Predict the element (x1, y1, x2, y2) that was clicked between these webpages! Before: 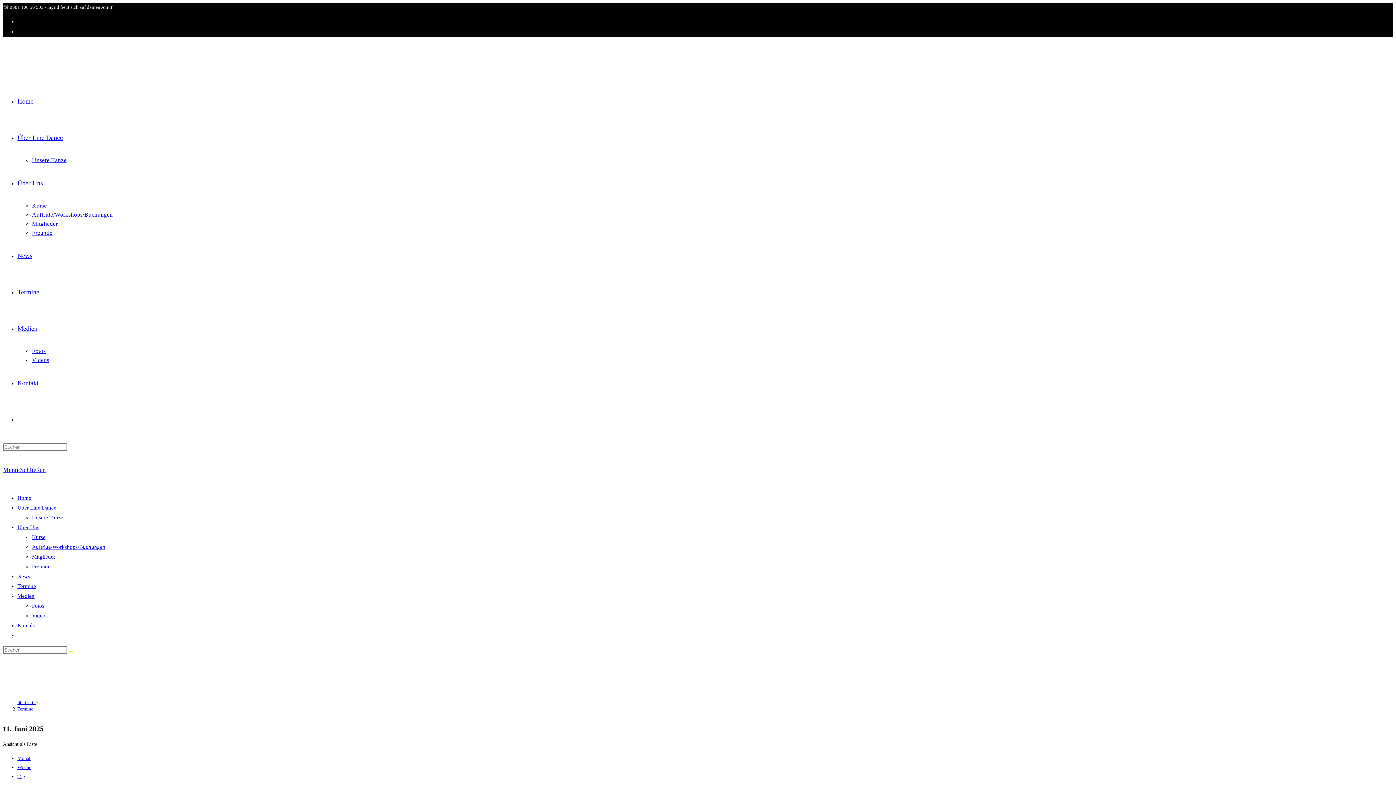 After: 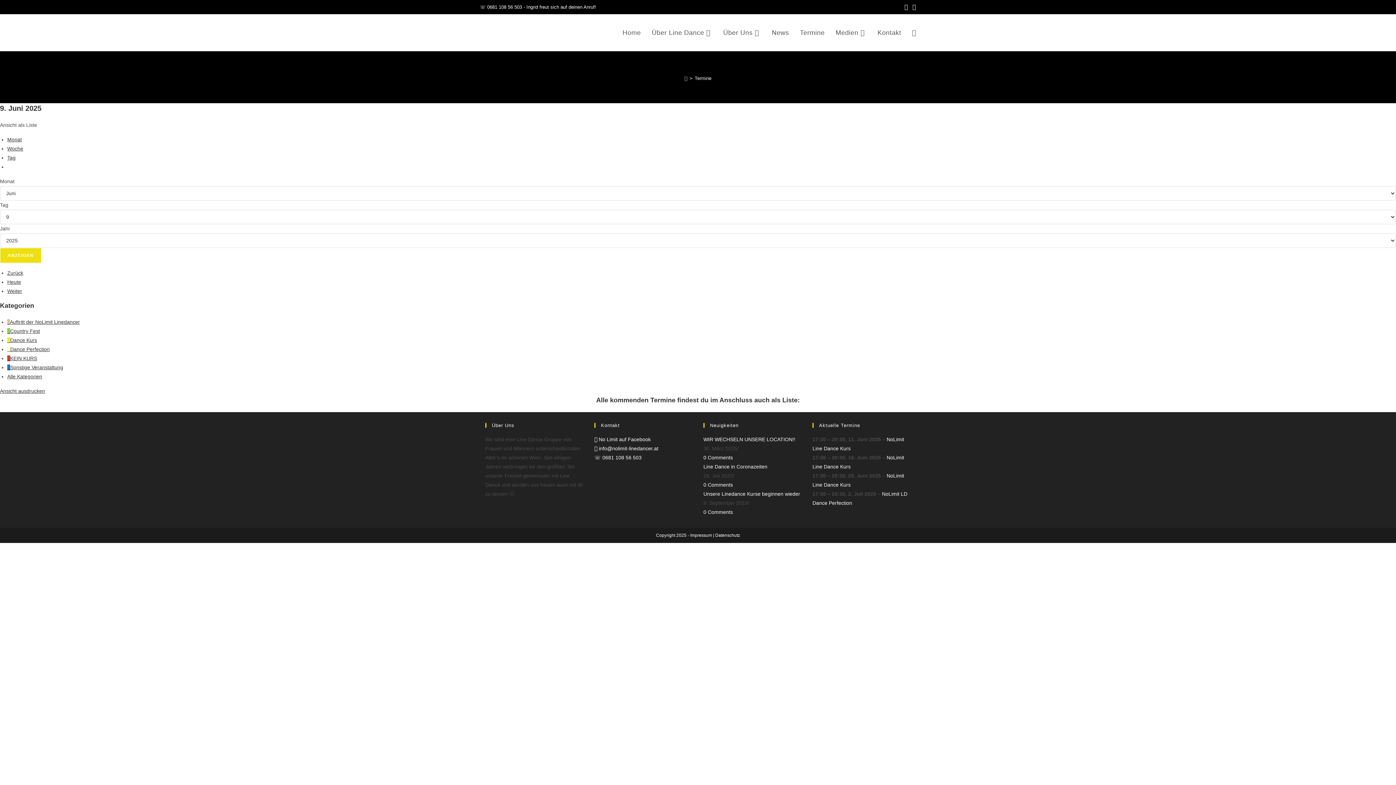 Action: label: Tag bbox: (17, 774, 25, 779)